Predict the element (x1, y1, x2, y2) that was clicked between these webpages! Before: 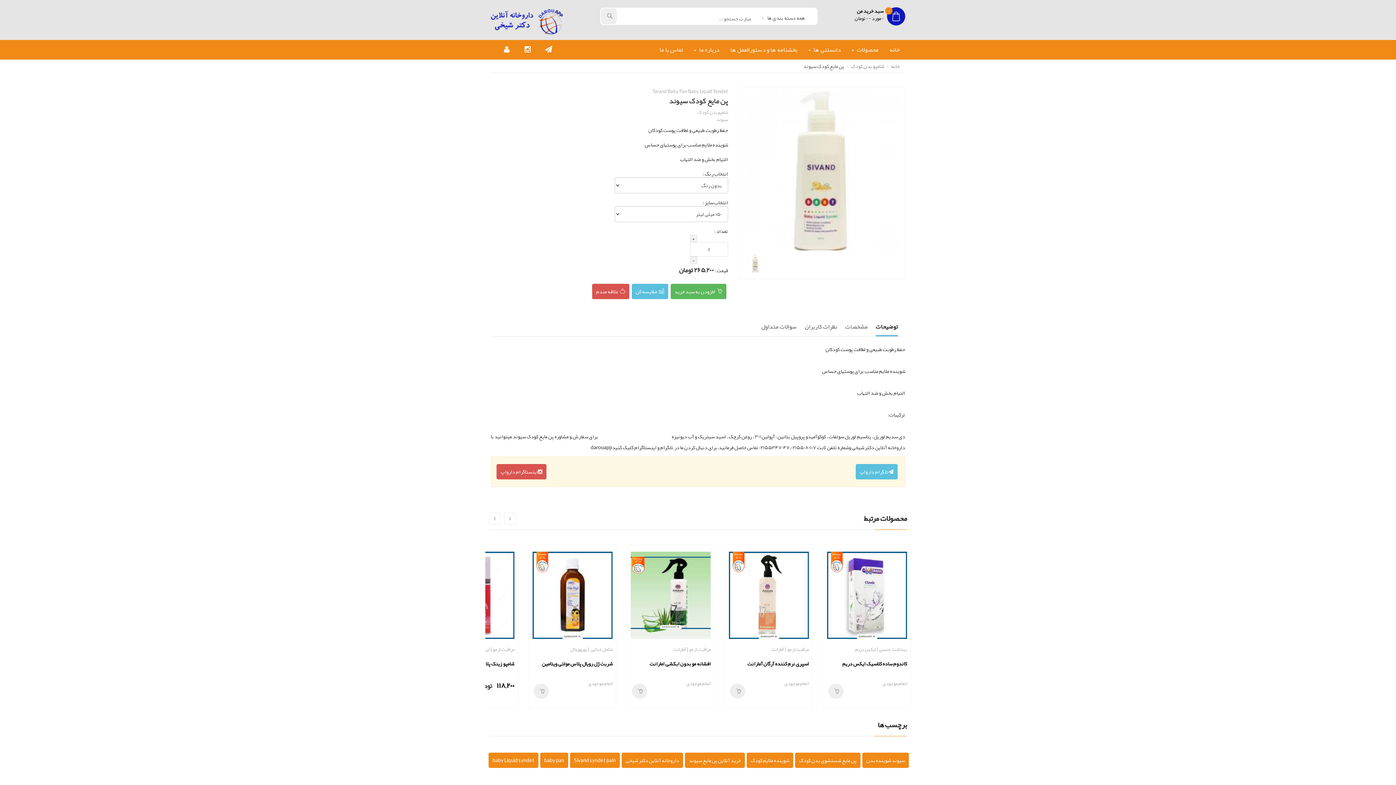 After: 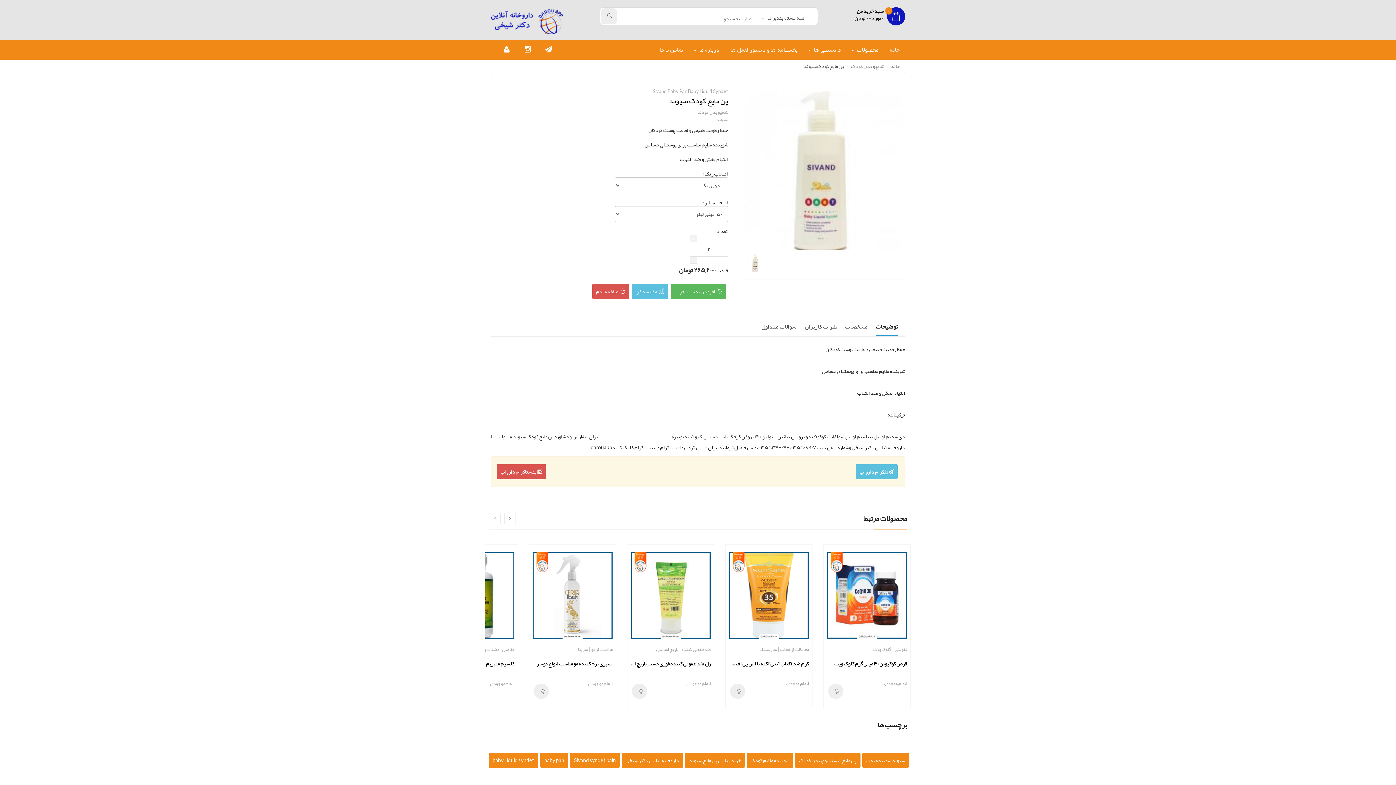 Action: label: + bbox: (690, 234, 697, 242)